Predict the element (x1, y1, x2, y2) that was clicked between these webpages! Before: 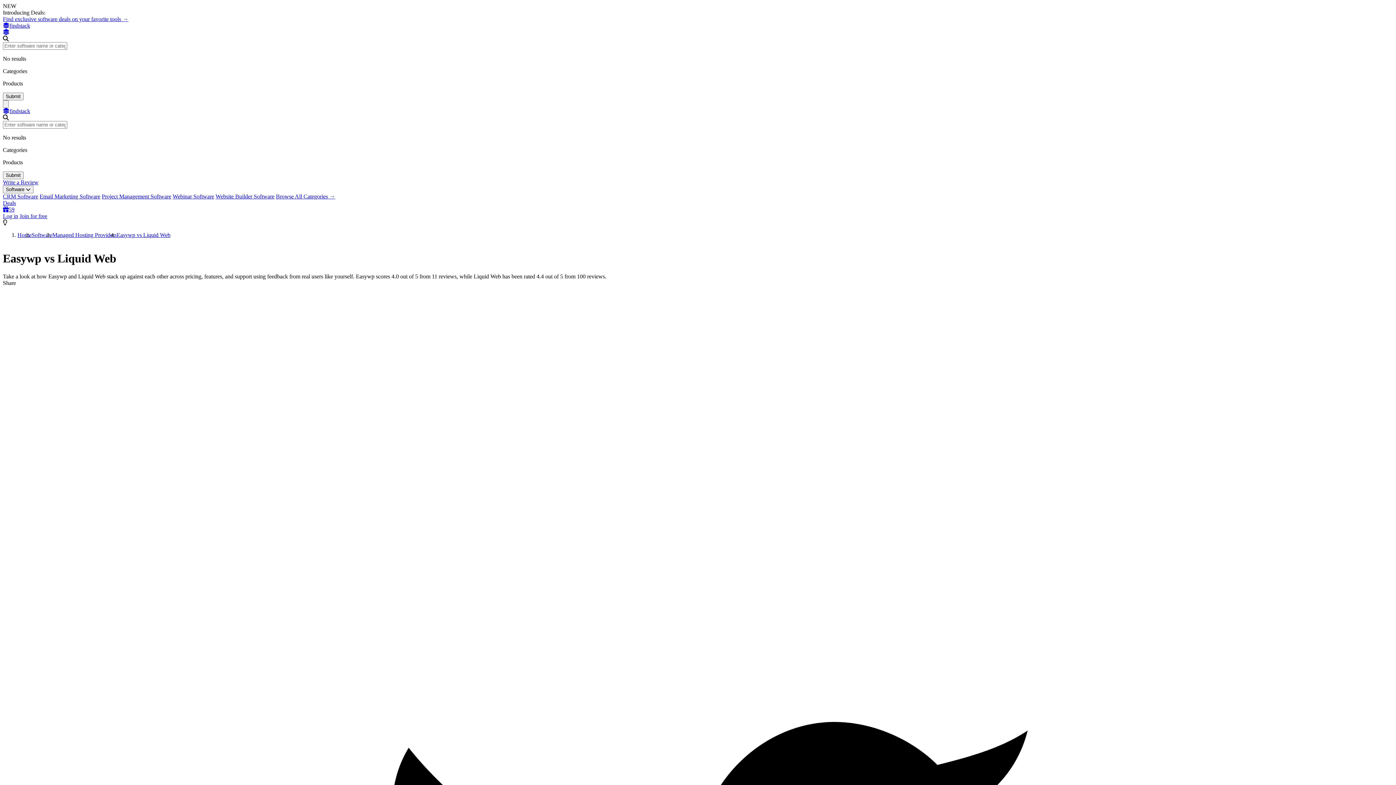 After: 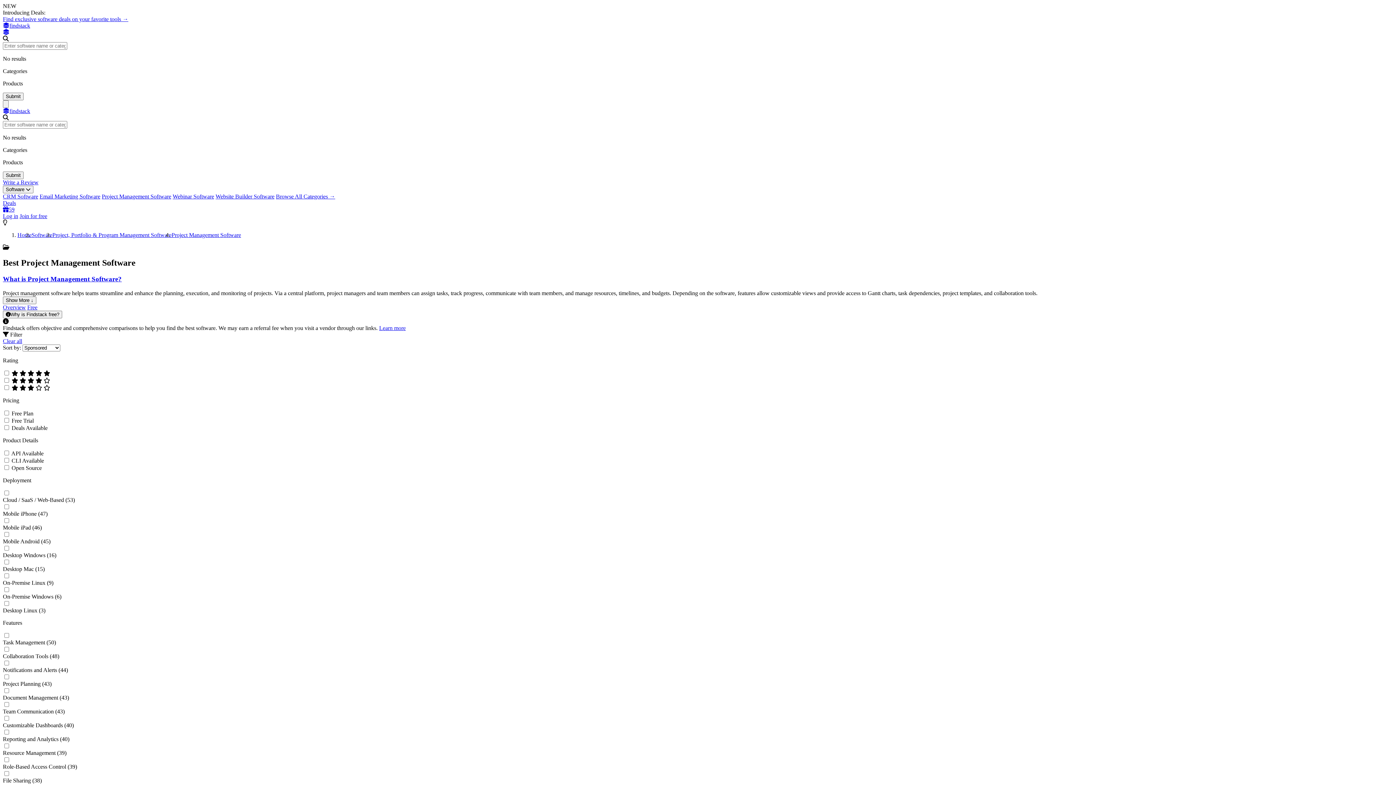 Action: label: Project Management Software bbox: (101, 193, 171, 199)